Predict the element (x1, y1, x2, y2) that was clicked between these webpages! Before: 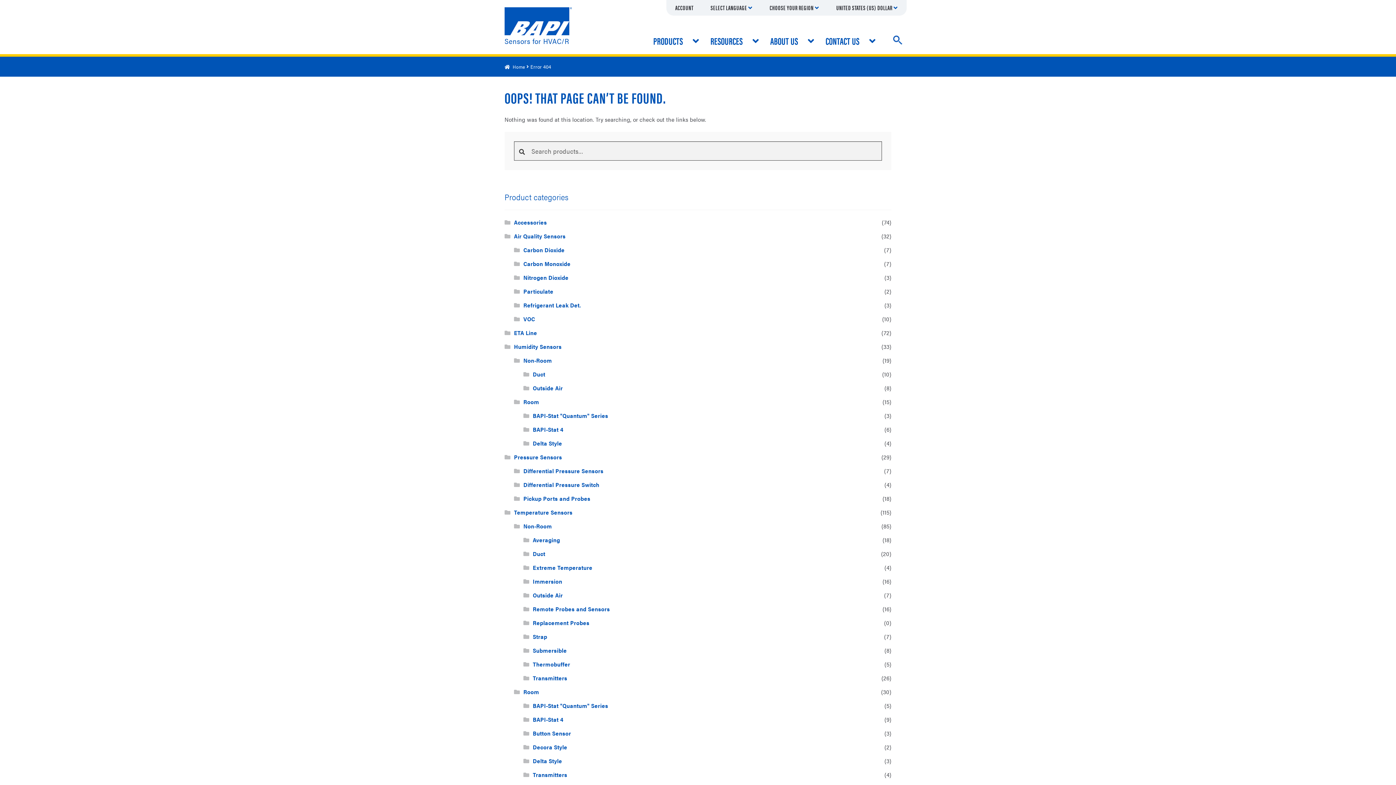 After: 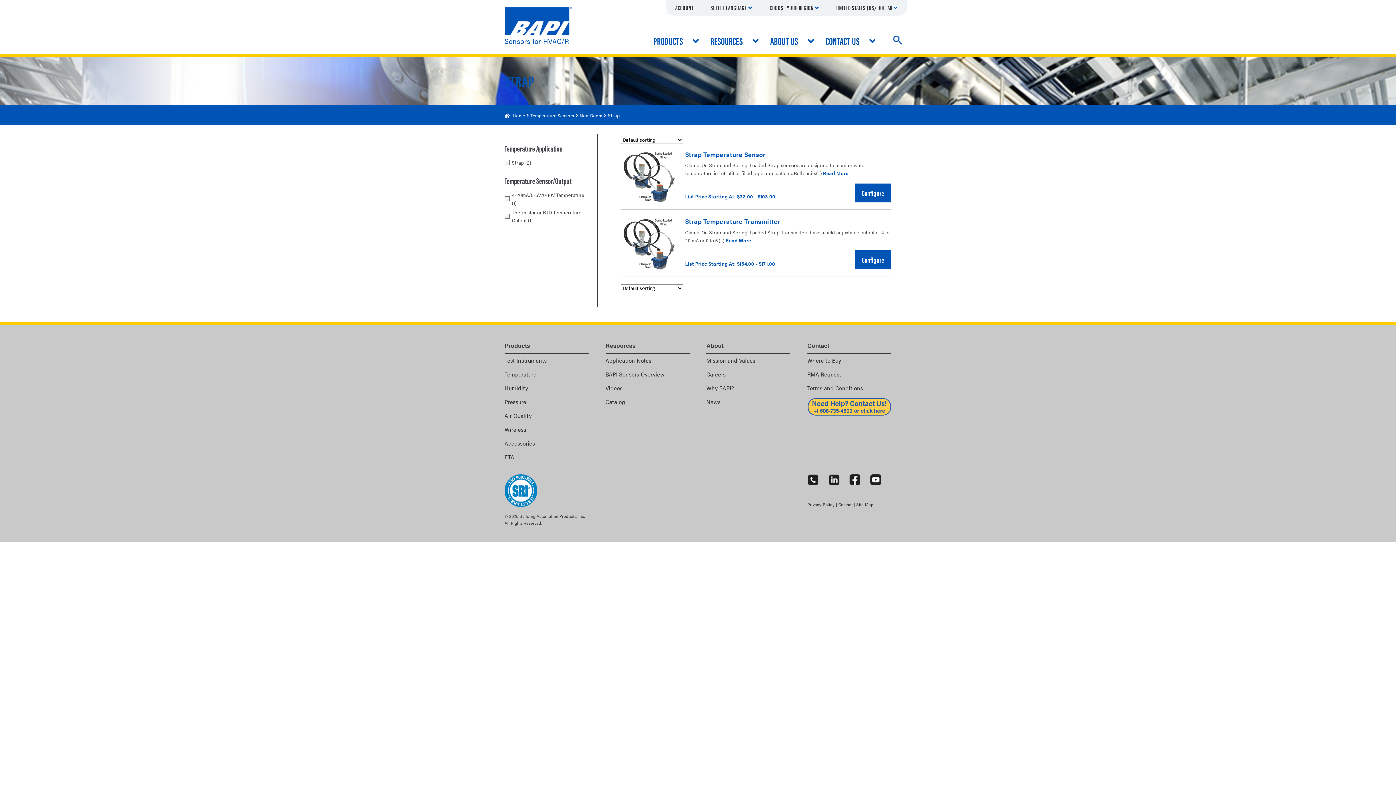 Action: label: Strap bbox: (532, 632, 547, 641)